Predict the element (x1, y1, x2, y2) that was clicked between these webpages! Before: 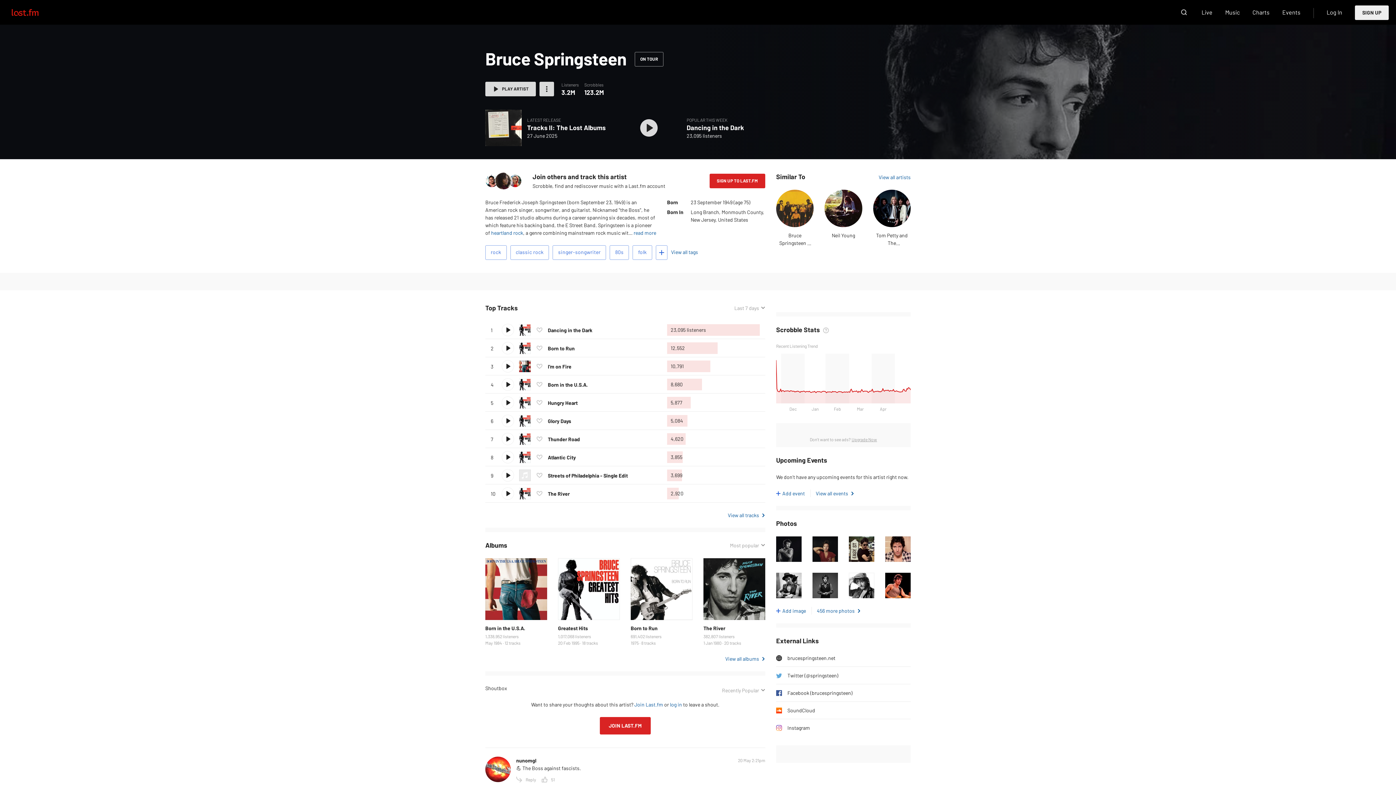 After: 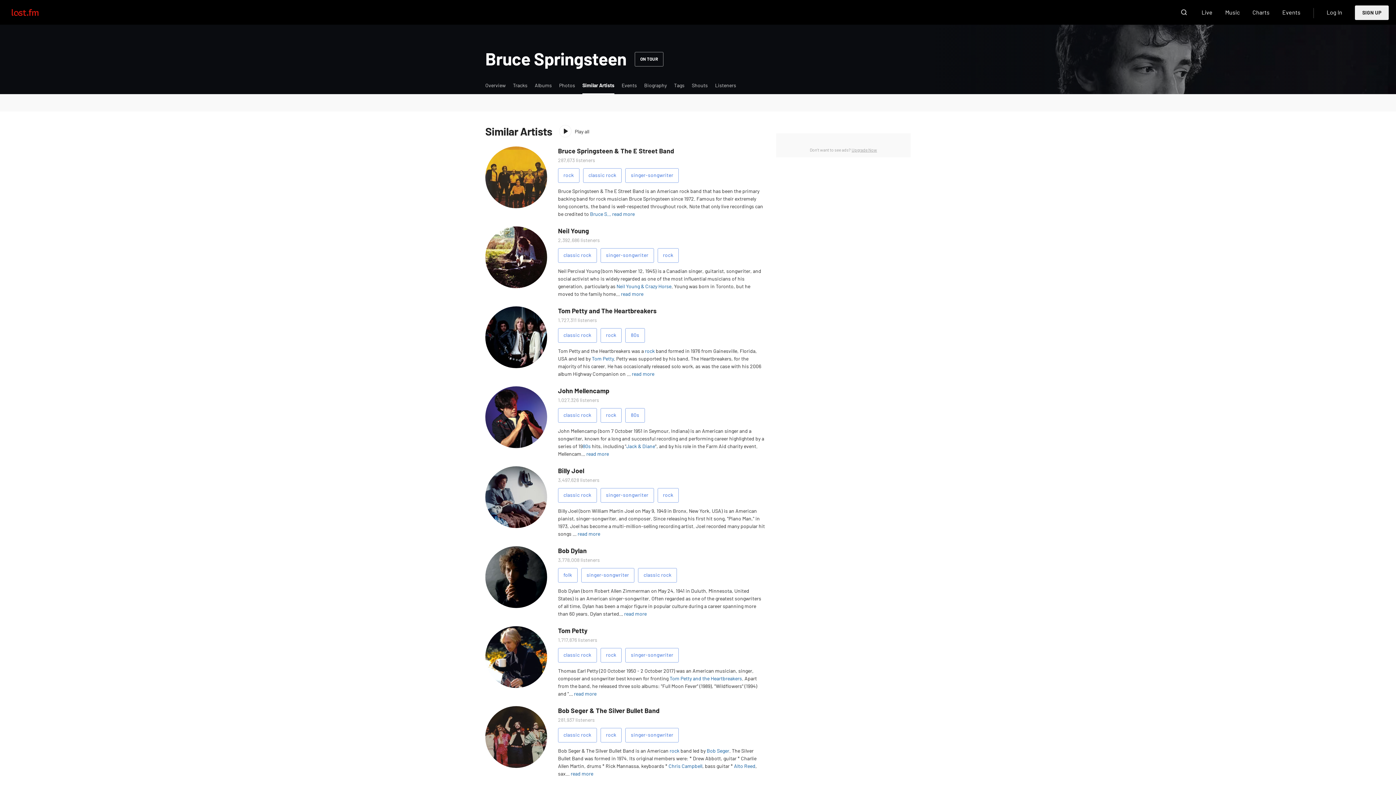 Action: bbox: (878, 173, 910, 181) label: View all artists